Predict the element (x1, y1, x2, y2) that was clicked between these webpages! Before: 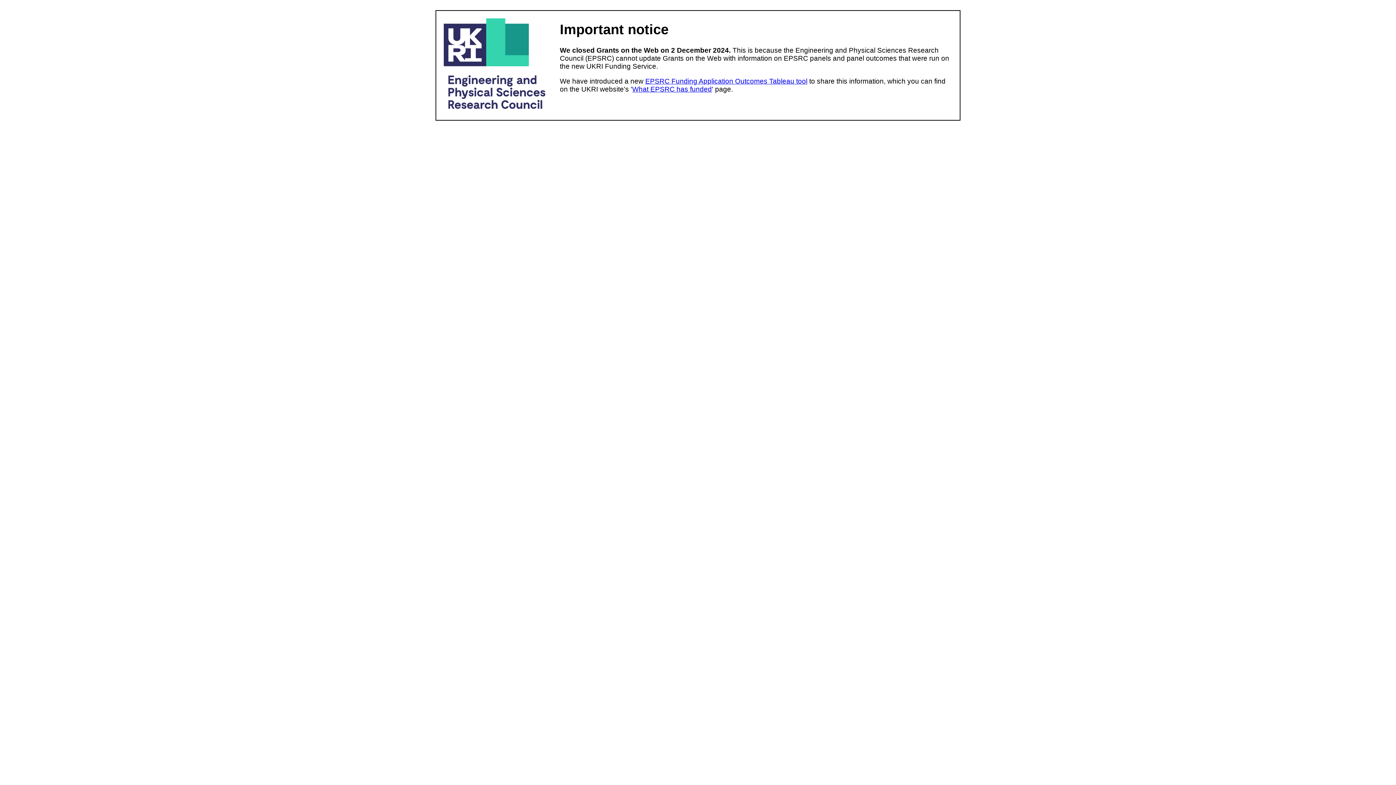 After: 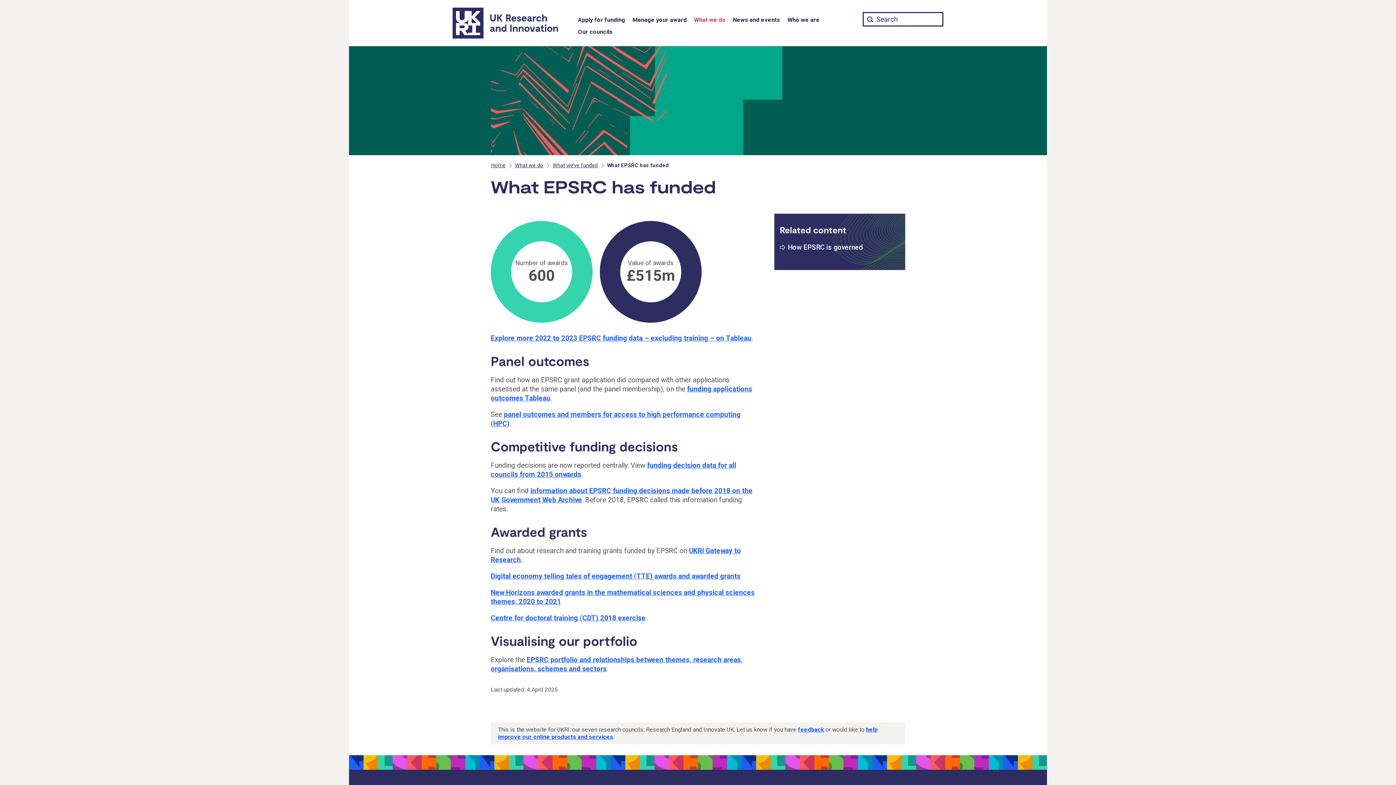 Action: label: What EPSRC has funded bbox: (632, 85, 712, 93)